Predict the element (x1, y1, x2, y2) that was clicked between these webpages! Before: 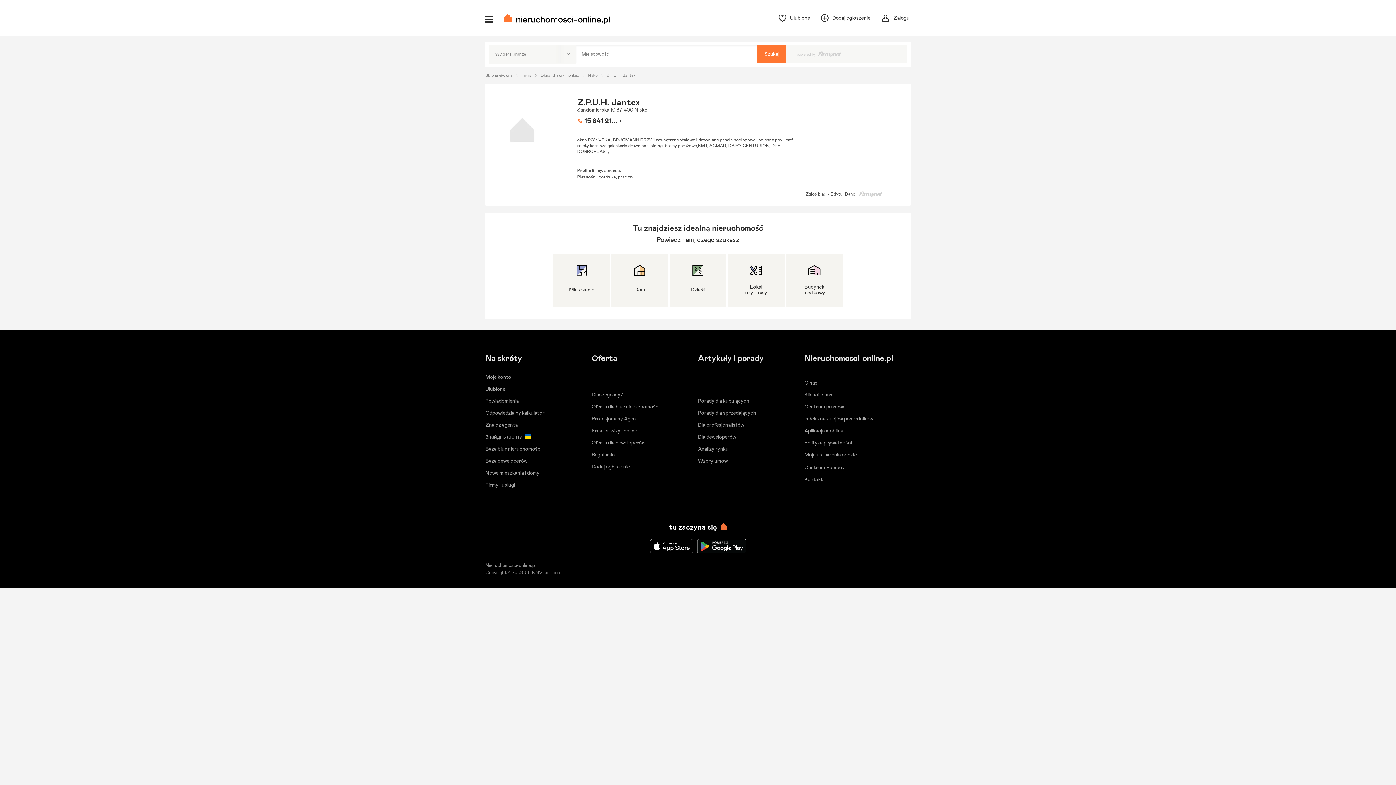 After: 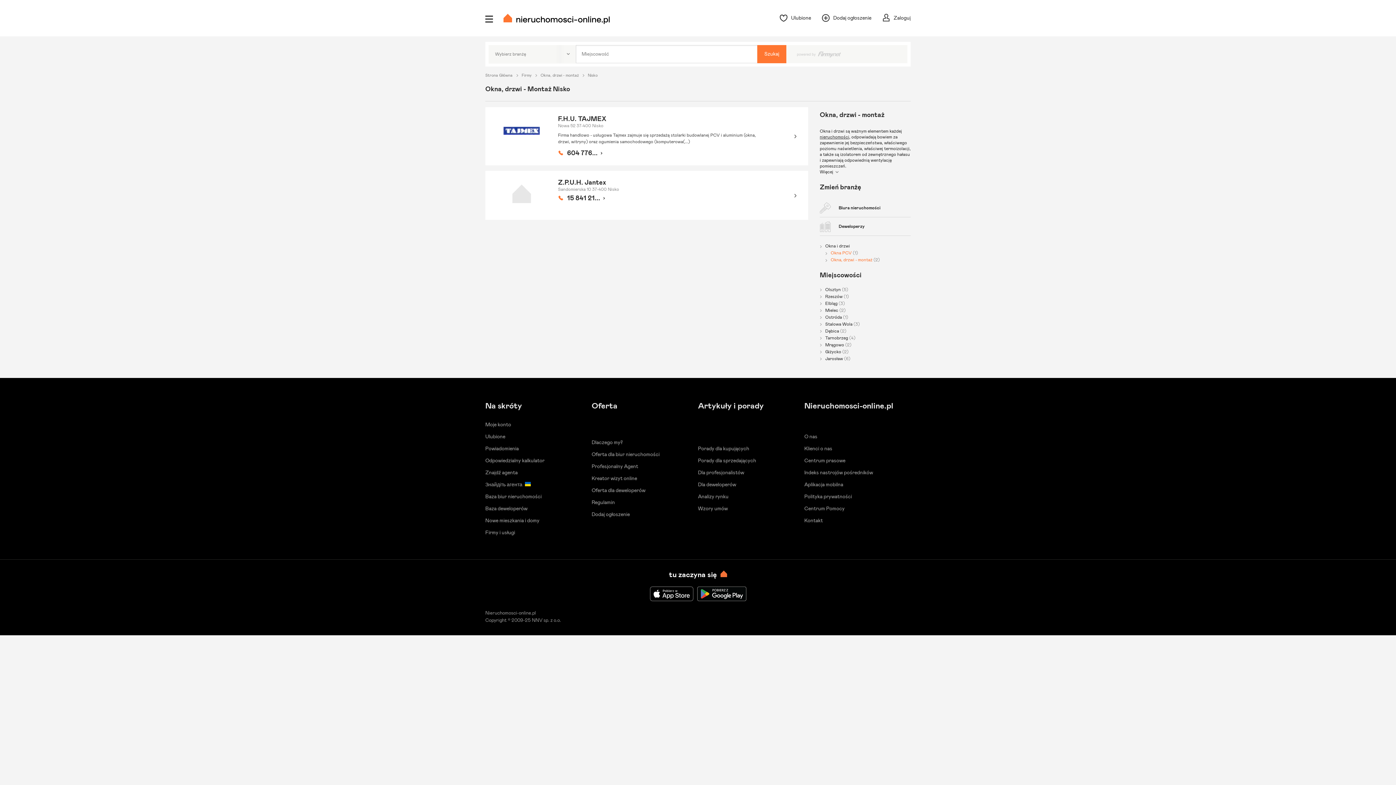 Action: bbox: (588, 73, 603, 77) label: Nisko